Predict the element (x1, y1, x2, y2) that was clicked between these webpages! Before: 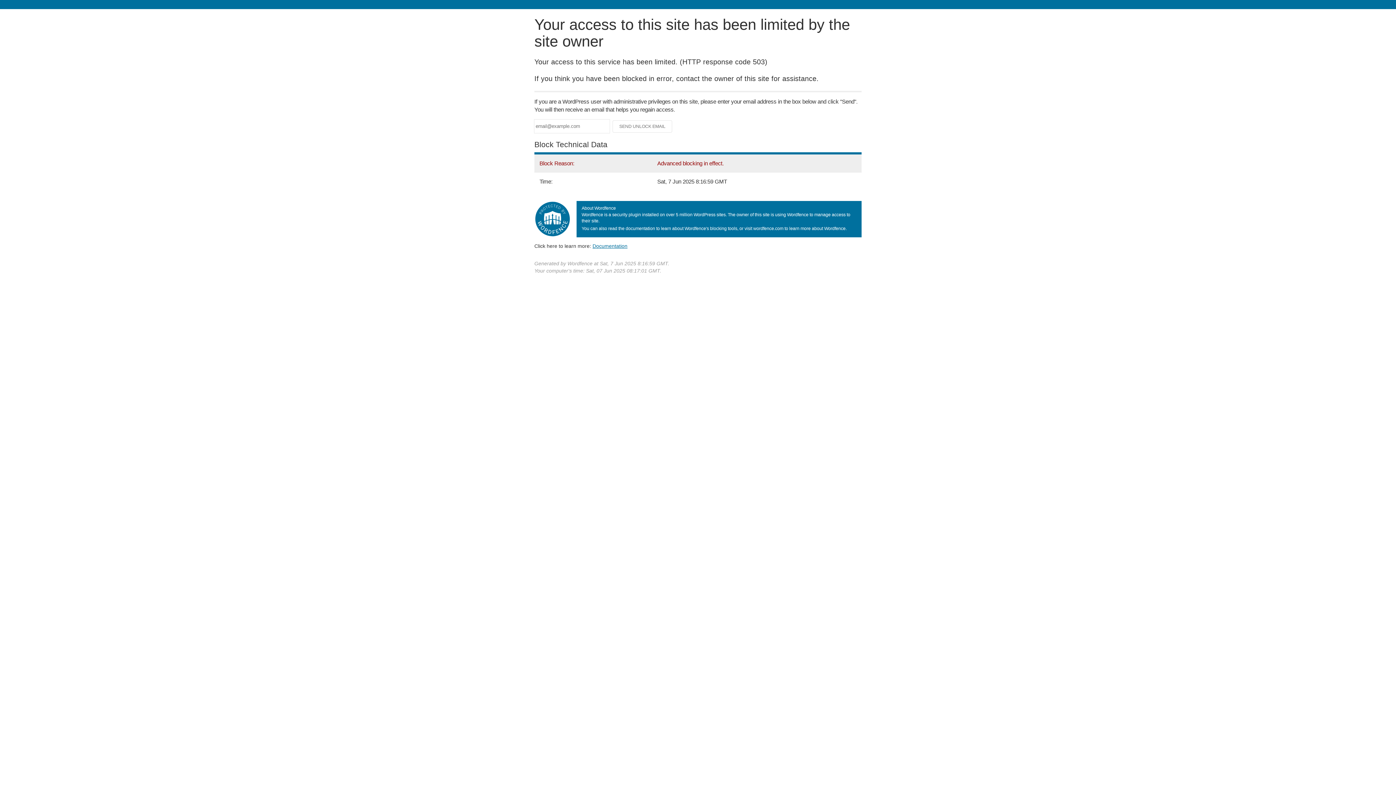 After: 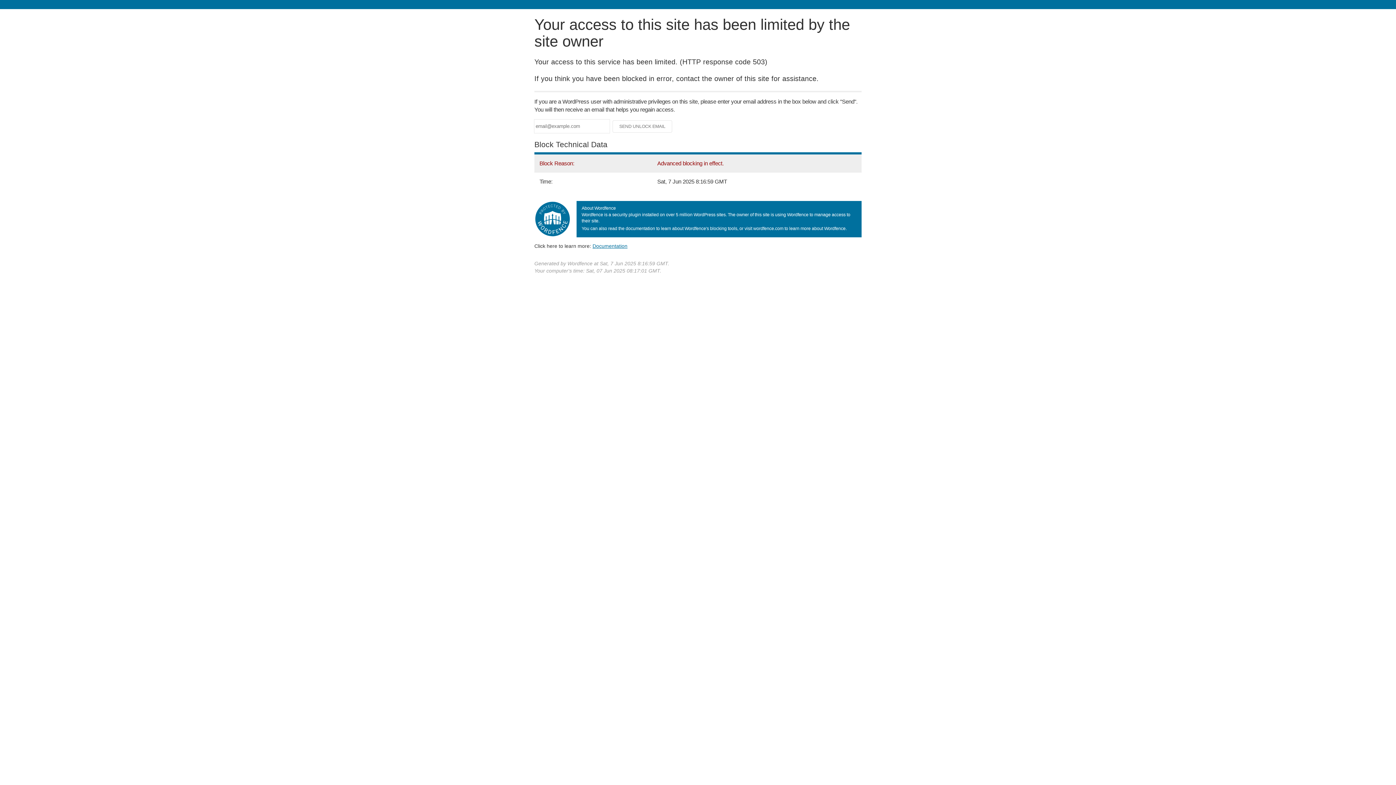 Action: bbox: (592, 243, 627, 248) label: Documentation